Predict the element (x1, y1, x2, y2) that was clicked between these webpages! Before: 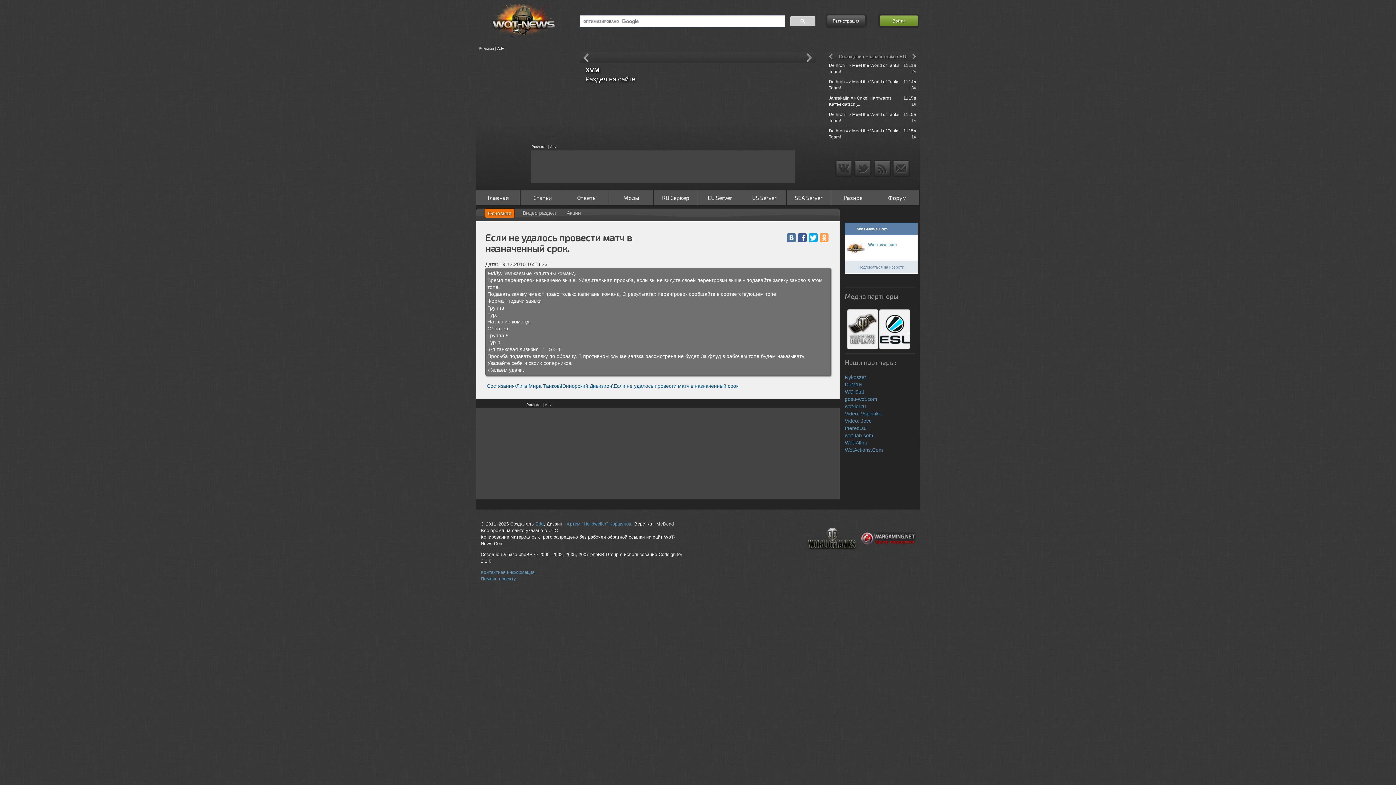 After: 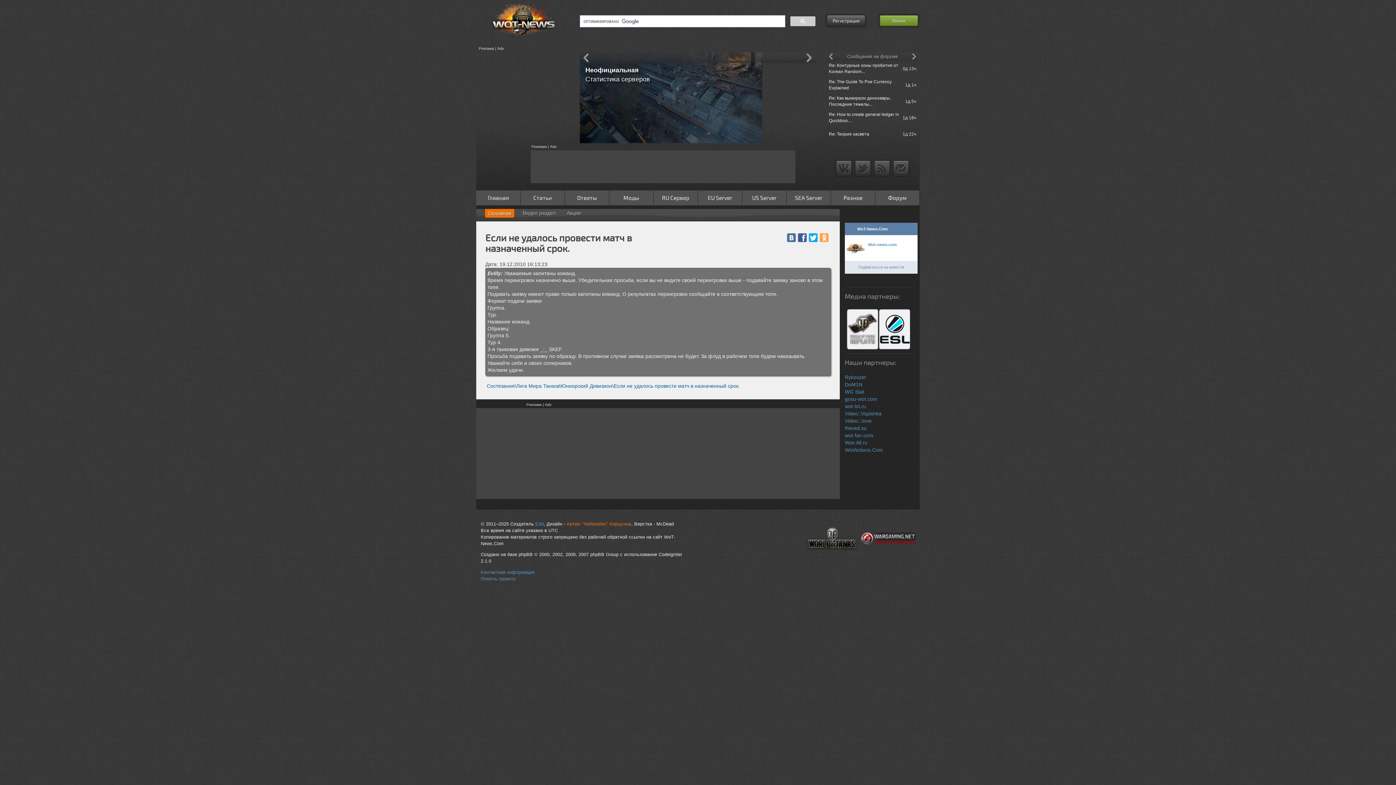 Action: bbox: (566, 521, 631, 526) label: Артем "Helldweller" Коршунов